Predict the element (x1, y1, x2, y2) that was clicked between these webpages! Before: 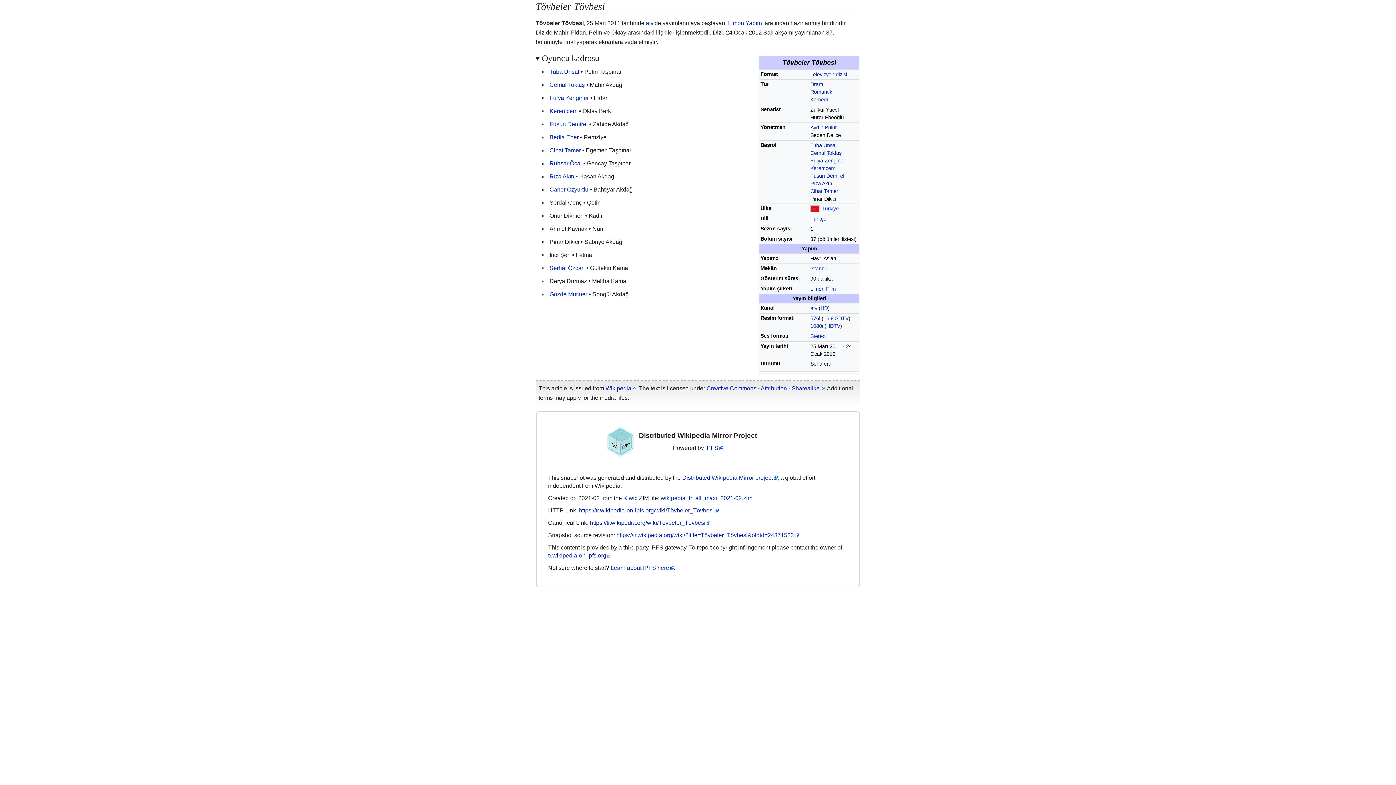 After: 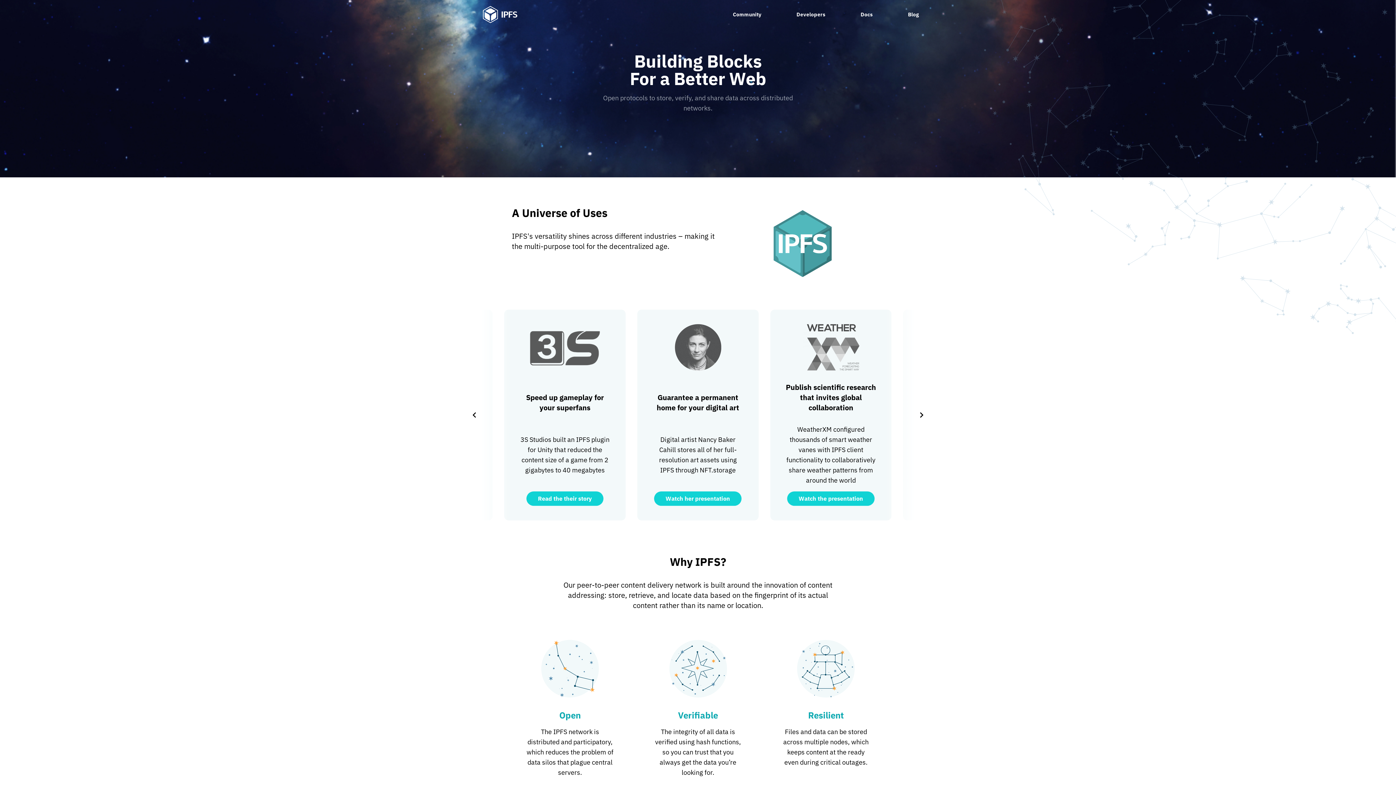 Action: bbox: (610, 565, 674, 571) label: Learn about IPFS here